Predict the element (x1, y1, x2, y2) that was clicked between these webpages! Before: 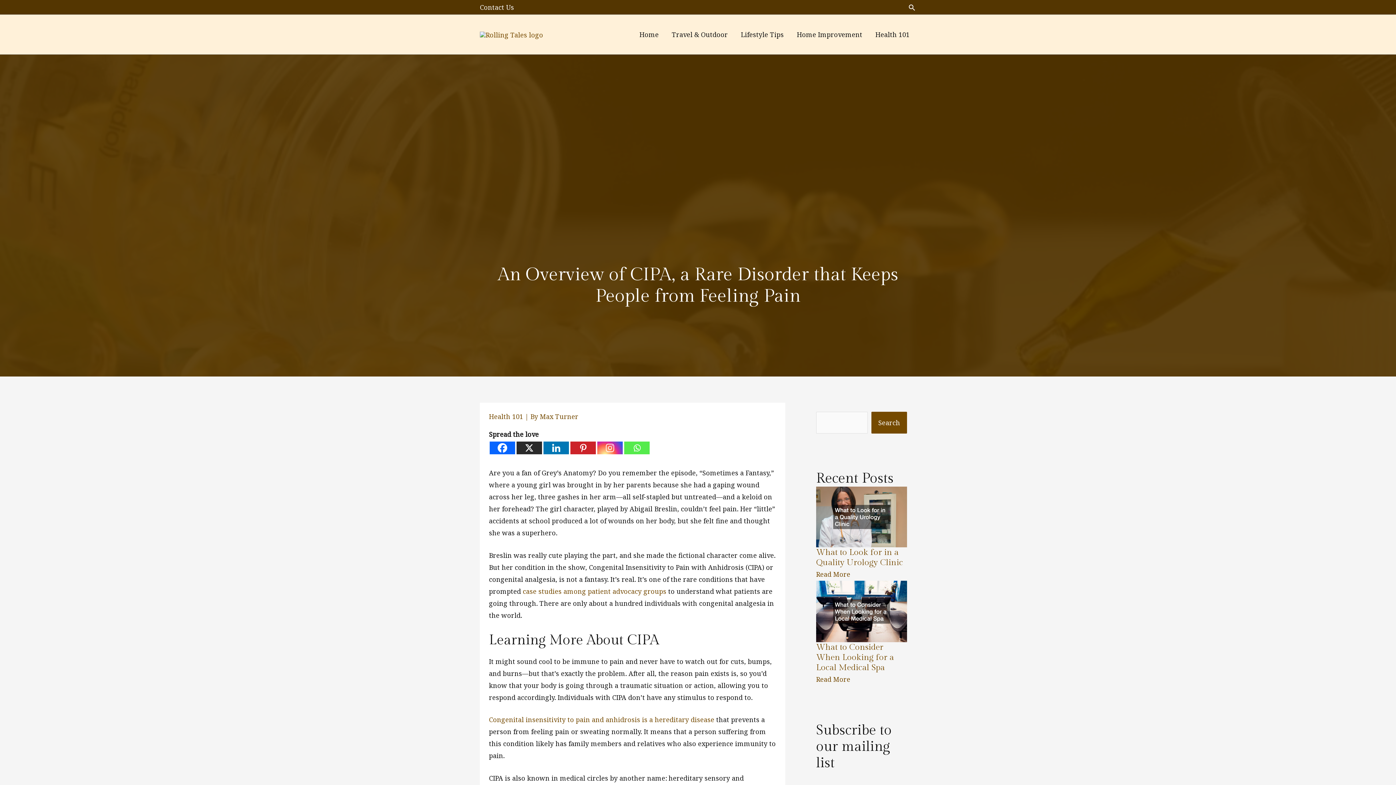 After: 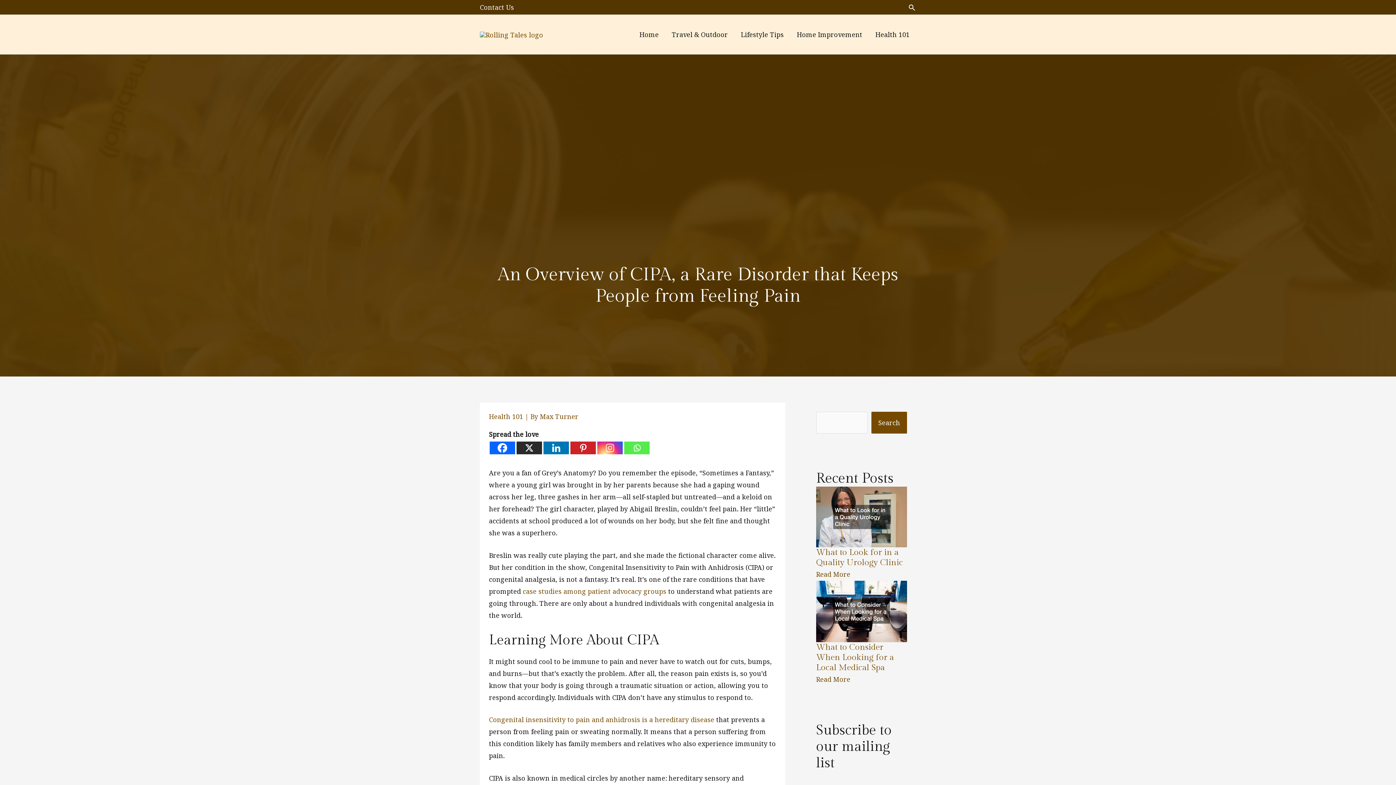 Action: label: X bbox: (516, 441, 542, 454)